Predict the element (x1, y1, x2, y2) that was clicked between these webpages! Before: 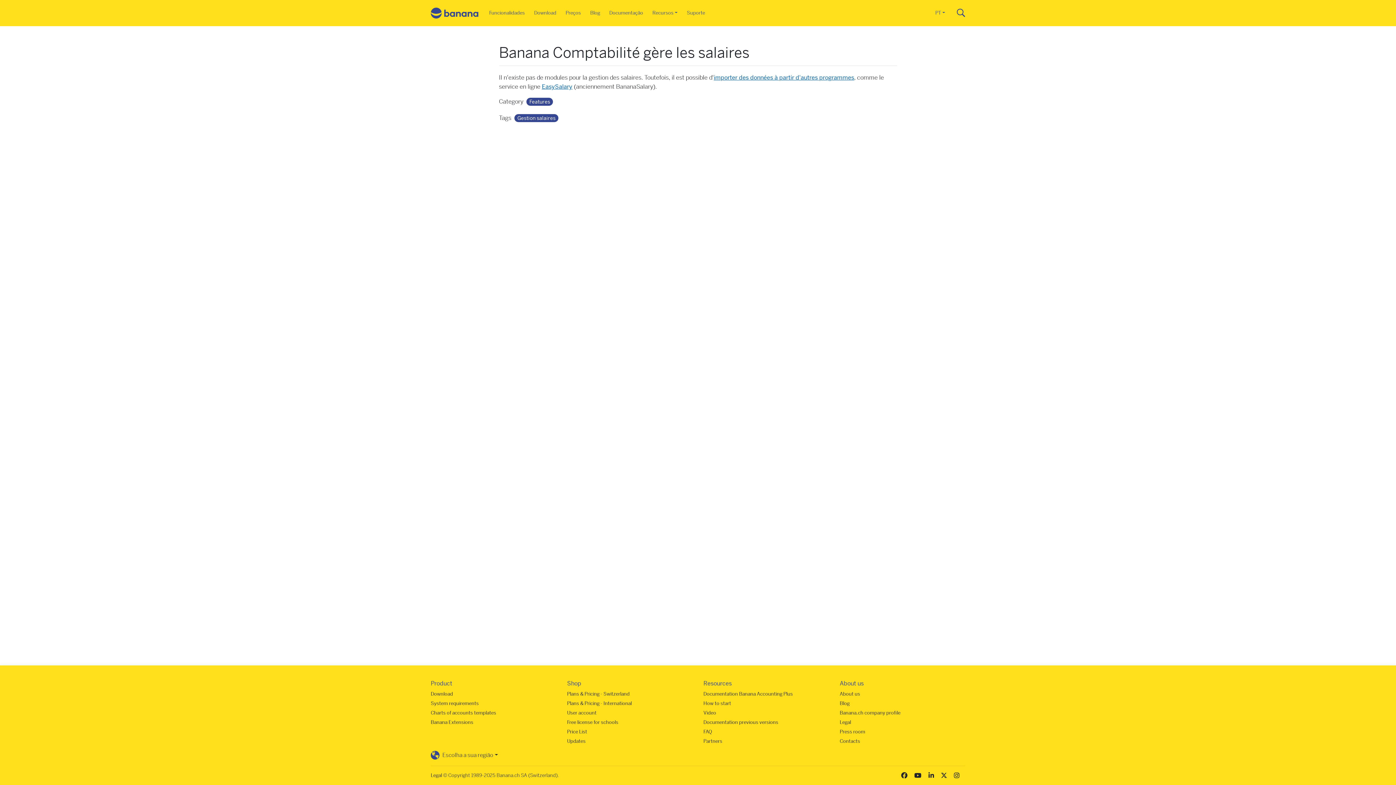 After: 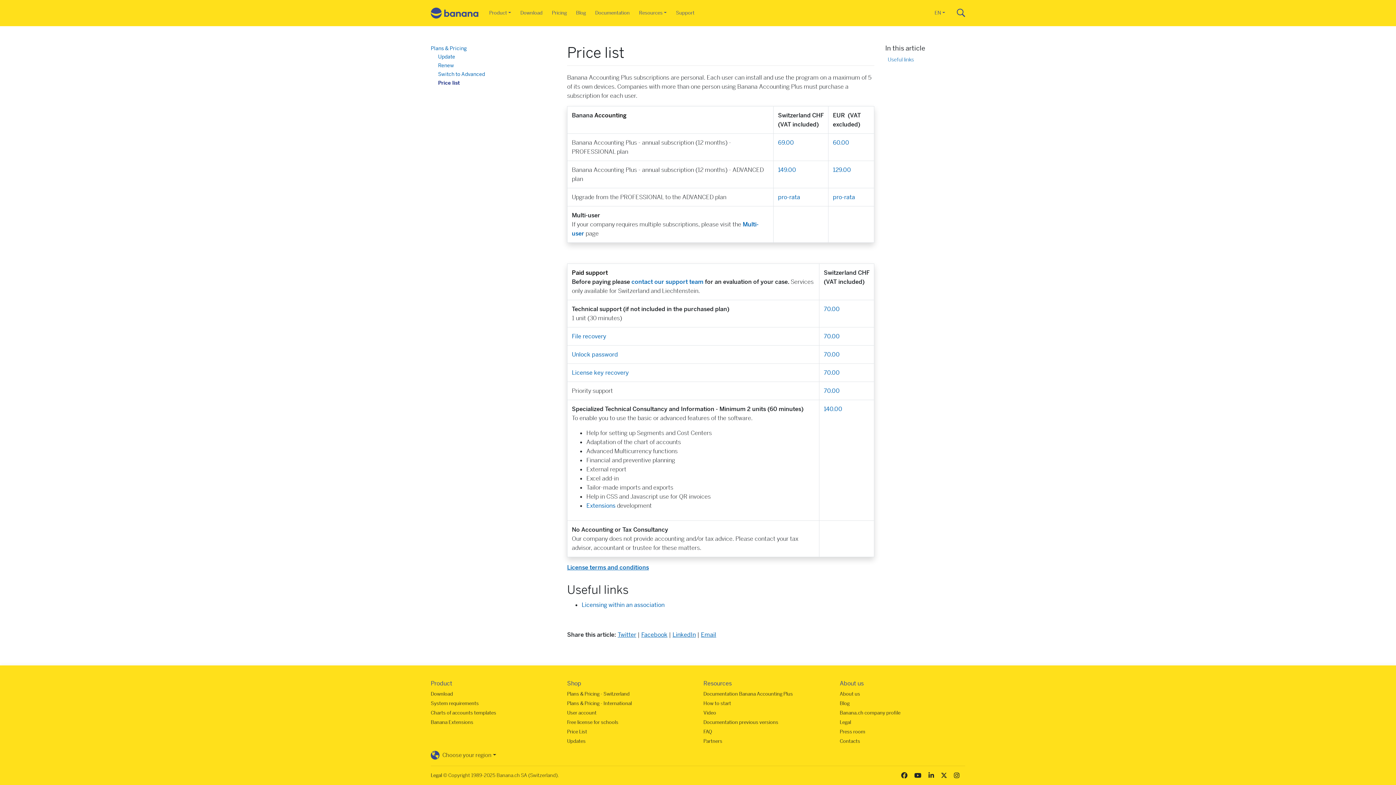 Action: label: Price List bbox: (567, 729, 587, 735)